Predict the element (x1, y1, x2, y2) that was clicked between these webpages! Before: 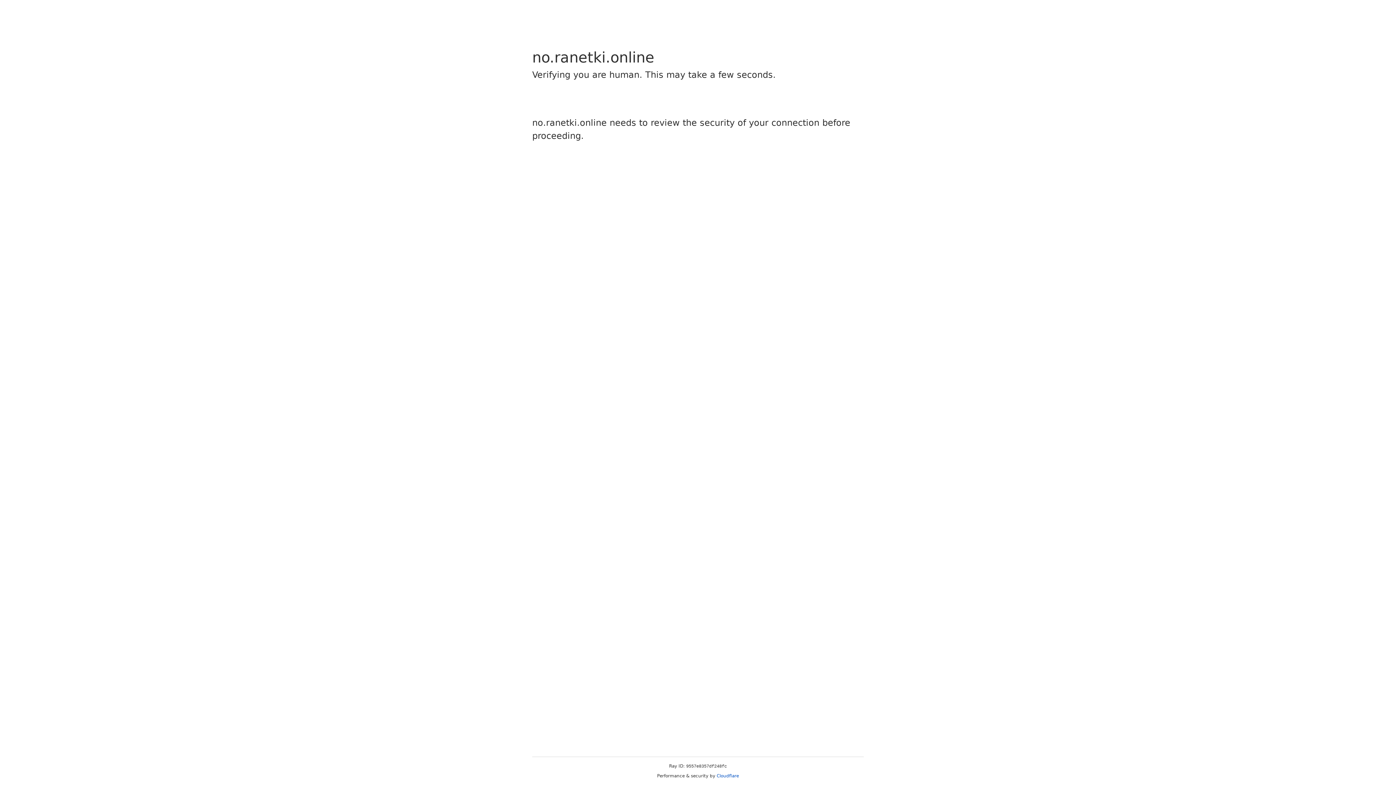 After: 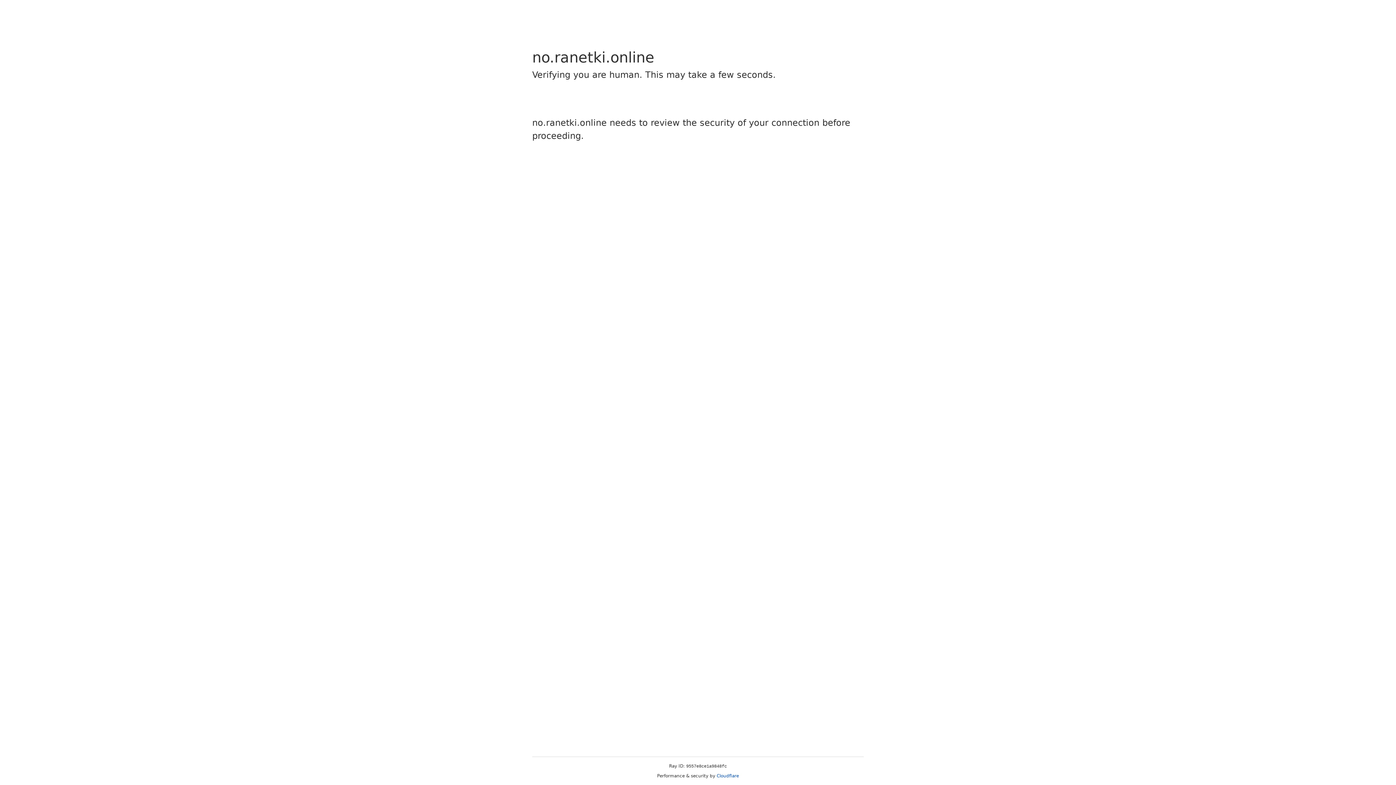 Action: bbox: (716, 773, 739, 778) label: Cloudflare